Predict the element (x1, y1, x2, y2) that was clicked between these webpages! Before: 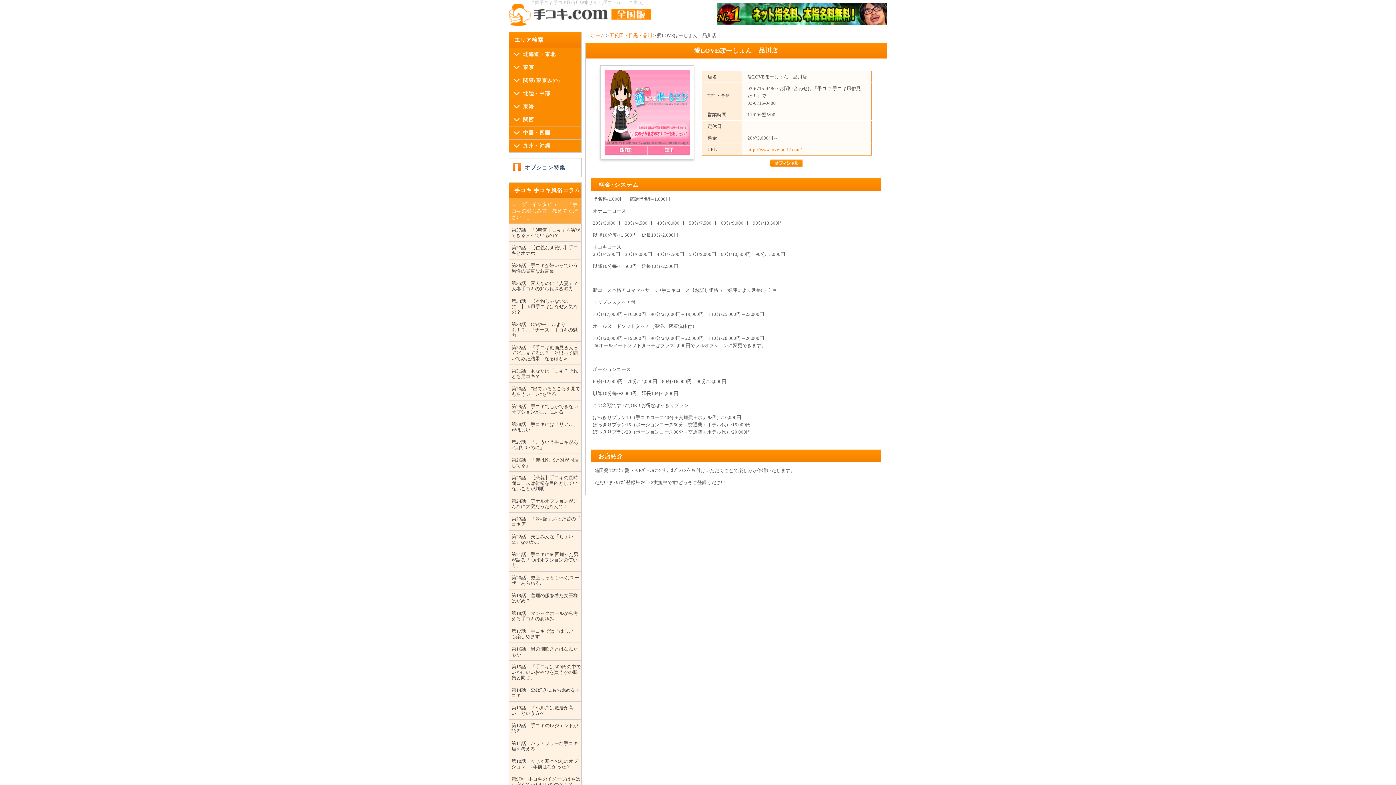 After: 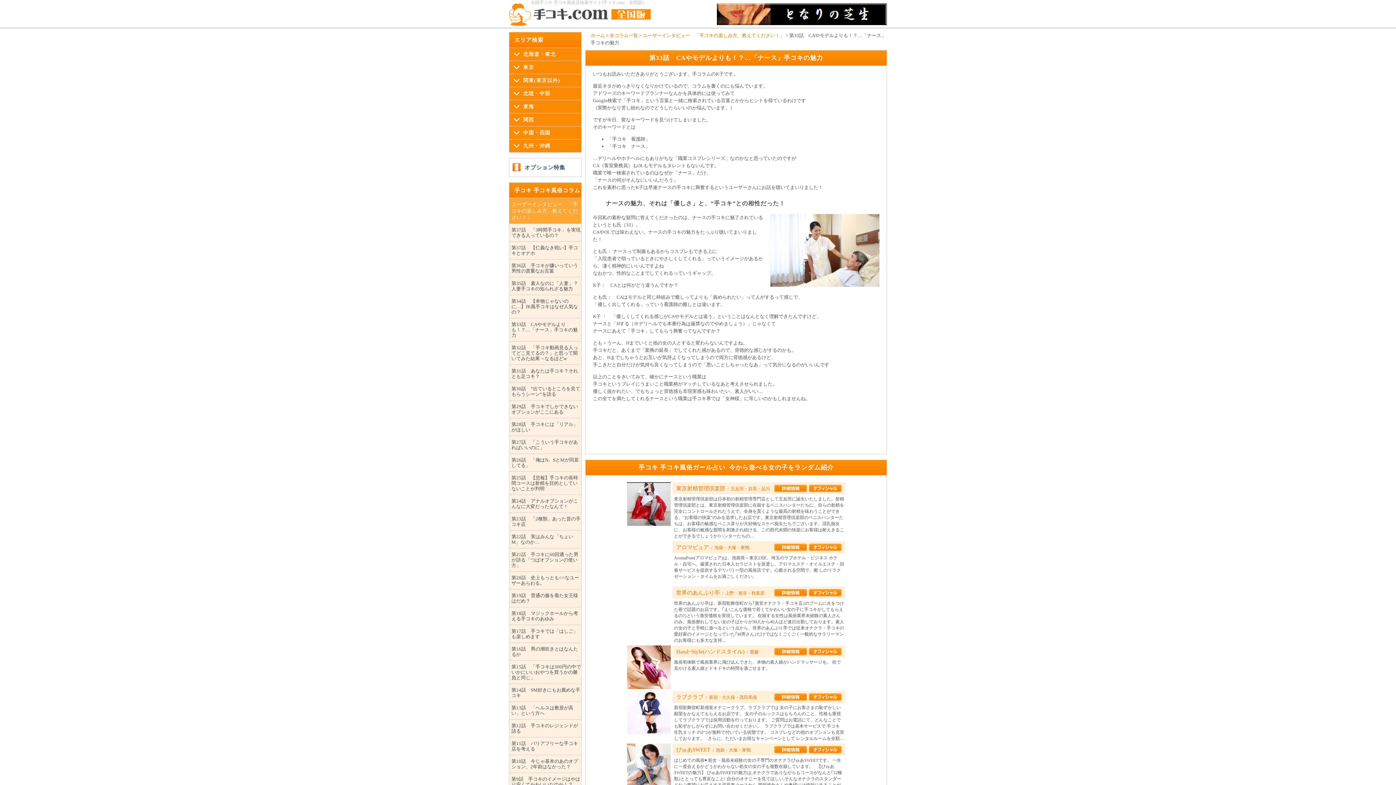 Action: label: 第33話　CAやモデルよりも！？…「ナース」手コキの魅力 bbox: (509, 318, 581, 341)